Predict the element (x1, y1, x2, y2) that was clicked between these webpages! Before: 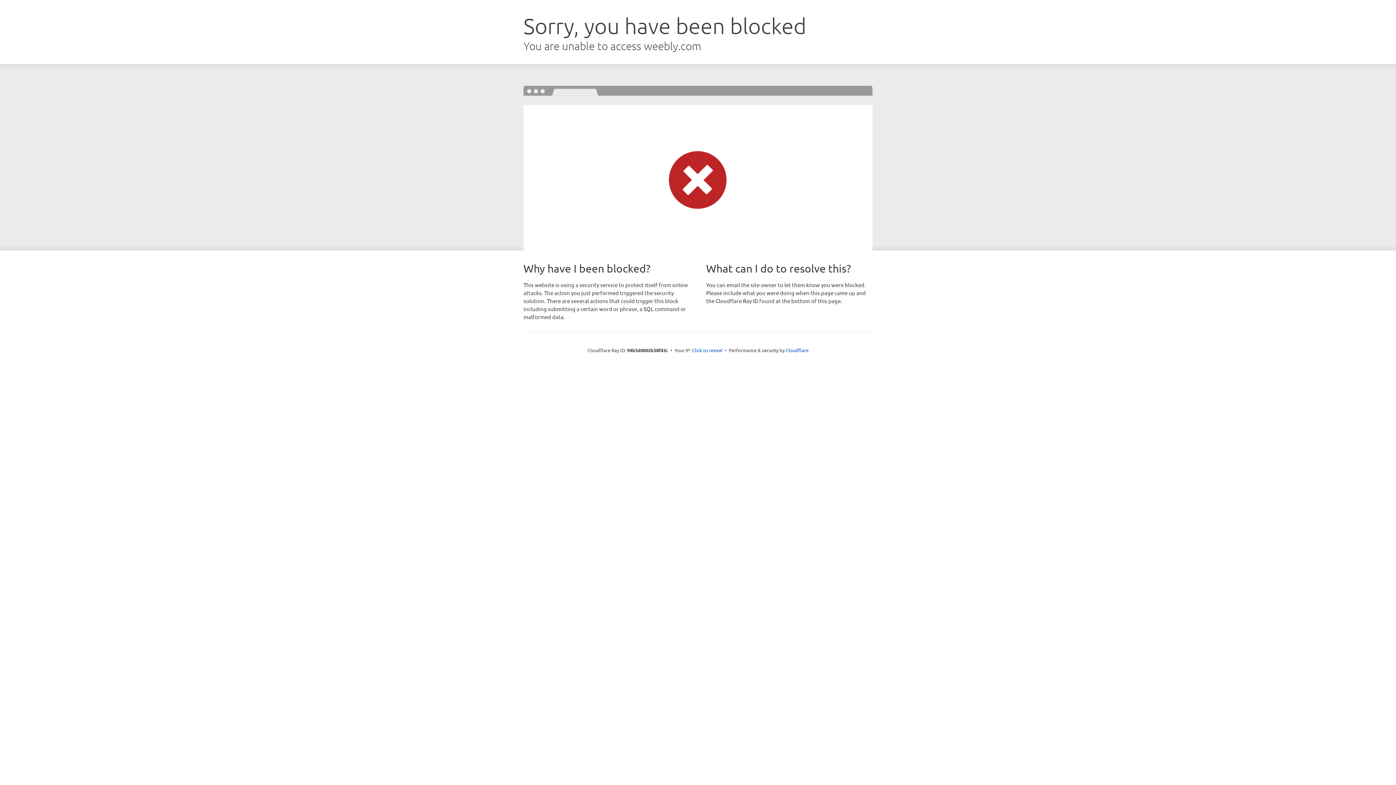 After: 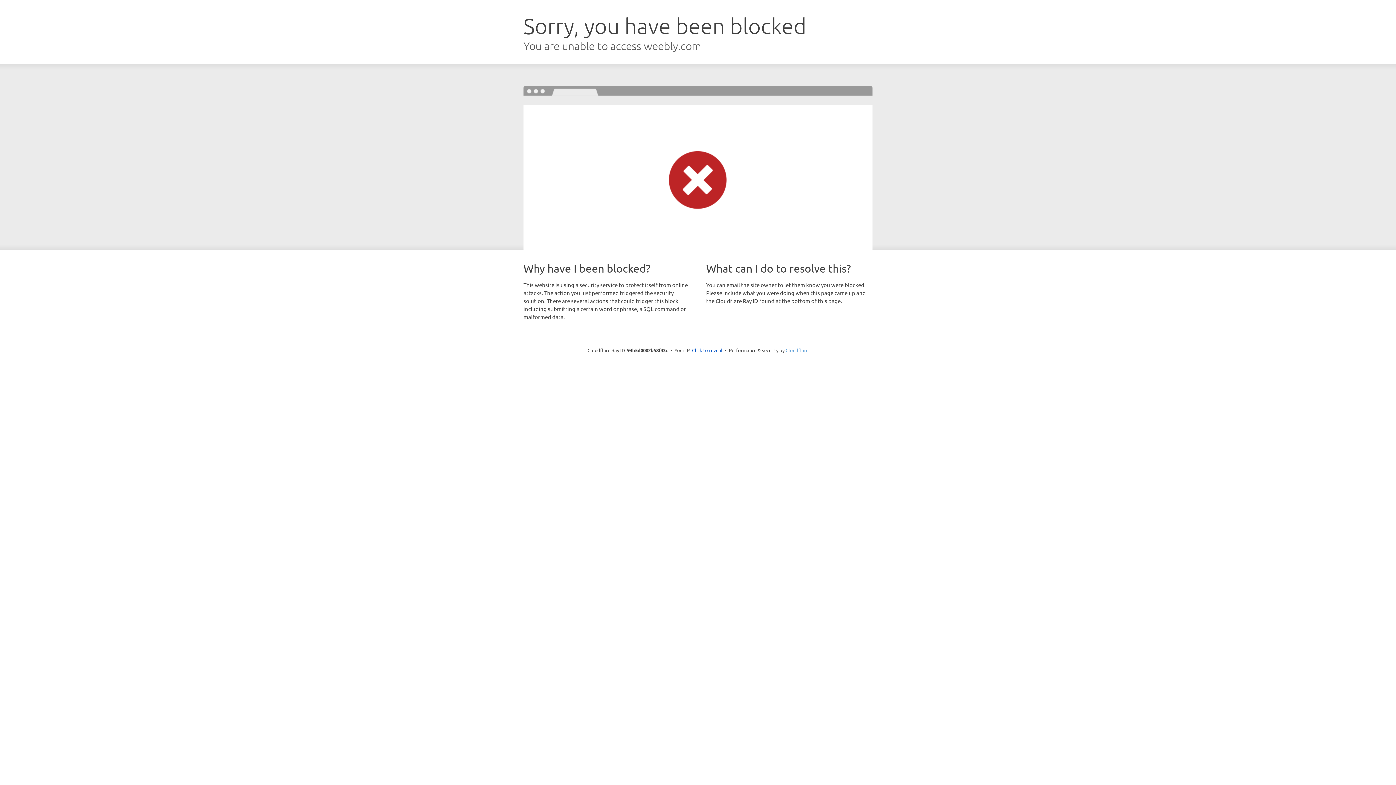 Action: bbox: (785, 347, 808, 353) label: Cloudflare